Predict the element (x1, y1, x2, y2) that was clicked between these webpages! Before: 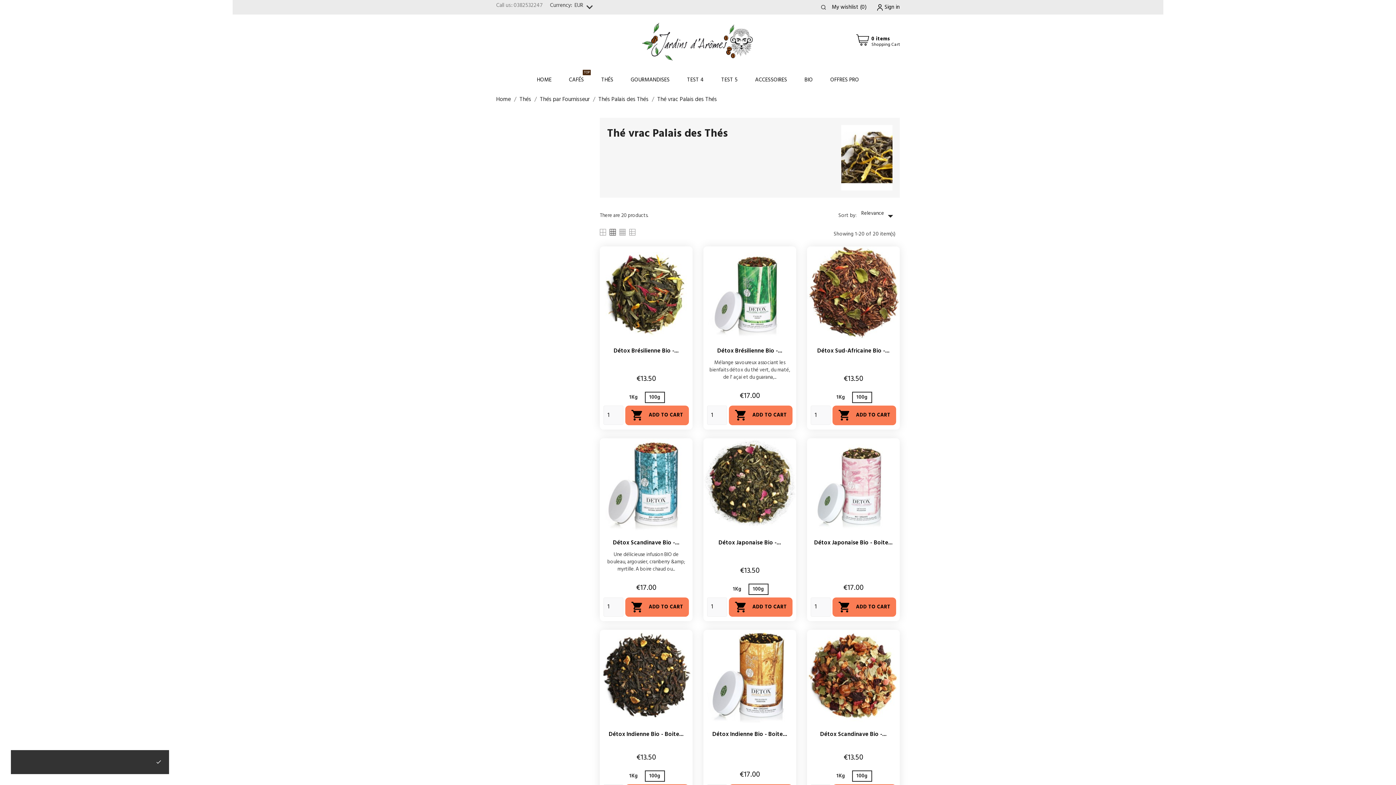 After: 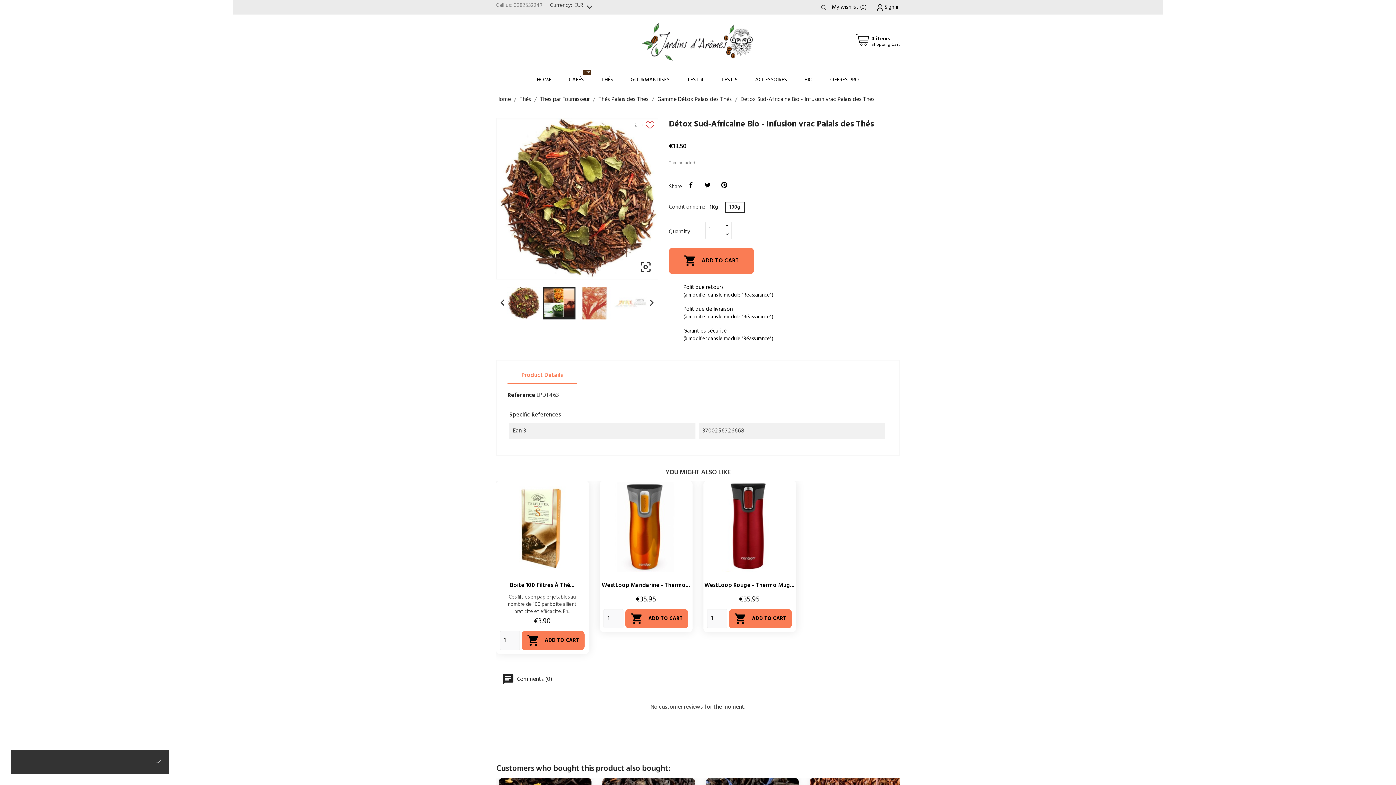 Action: bbox: (807, 246, 899, 339)